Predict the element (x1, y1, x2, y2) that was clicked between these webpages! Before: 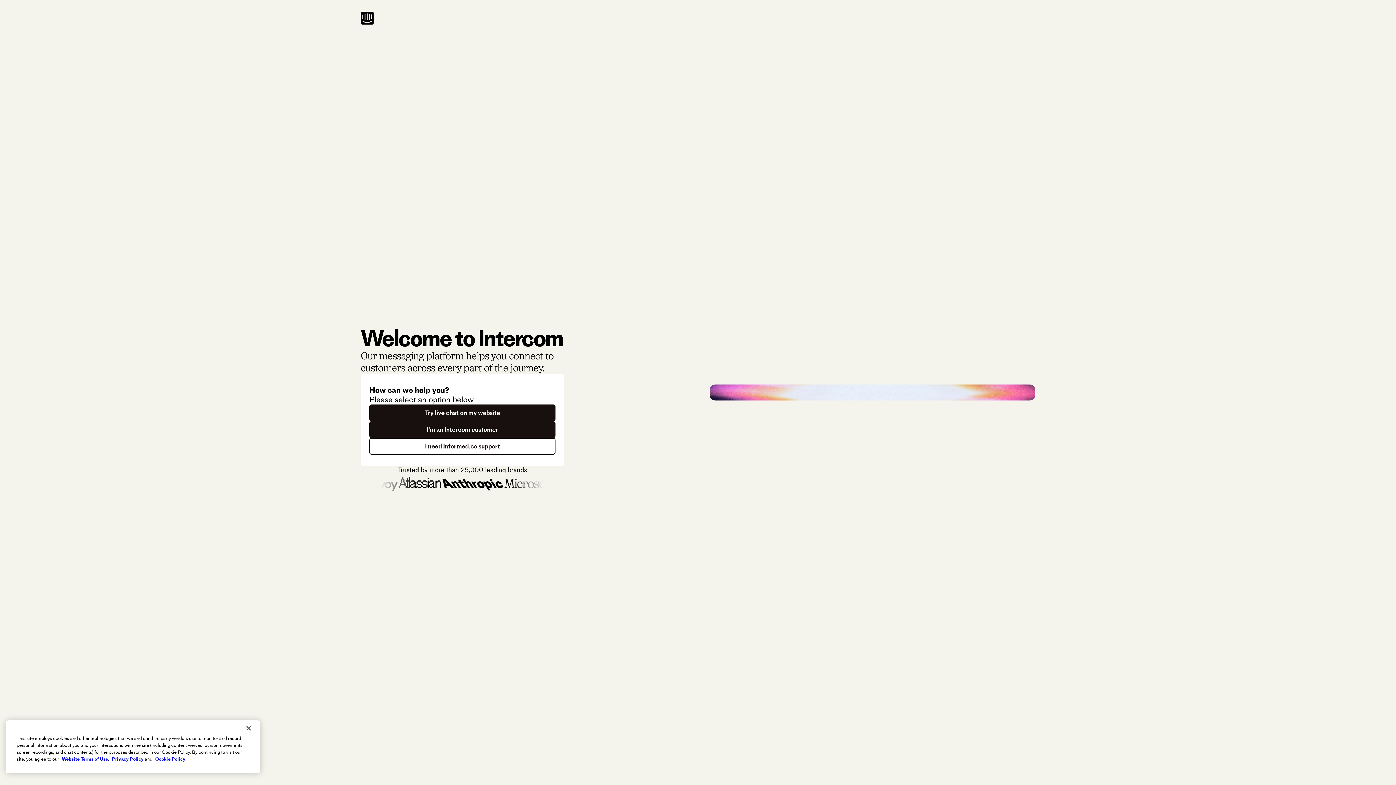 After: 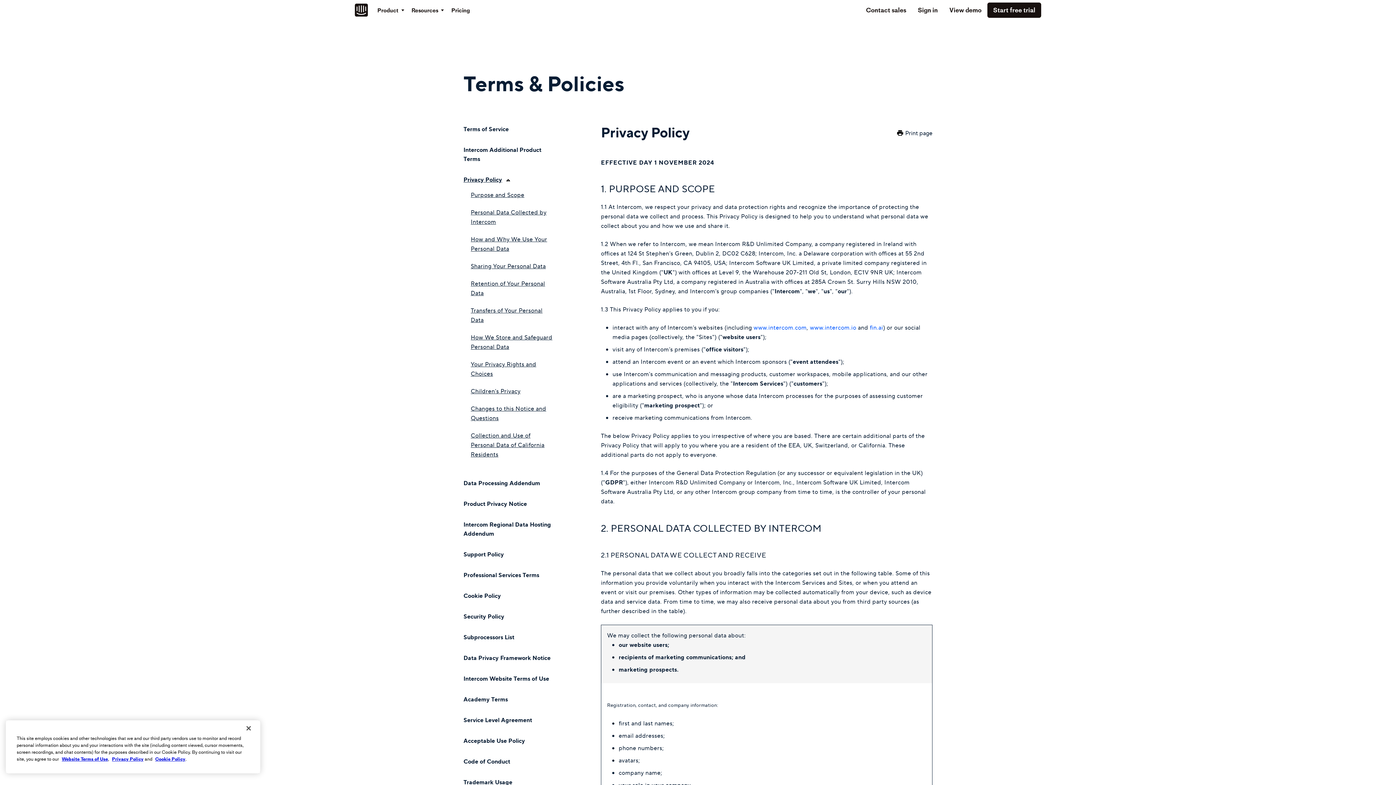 Action: label: Privacy Policy bbox: (112, 756, 143, 762)